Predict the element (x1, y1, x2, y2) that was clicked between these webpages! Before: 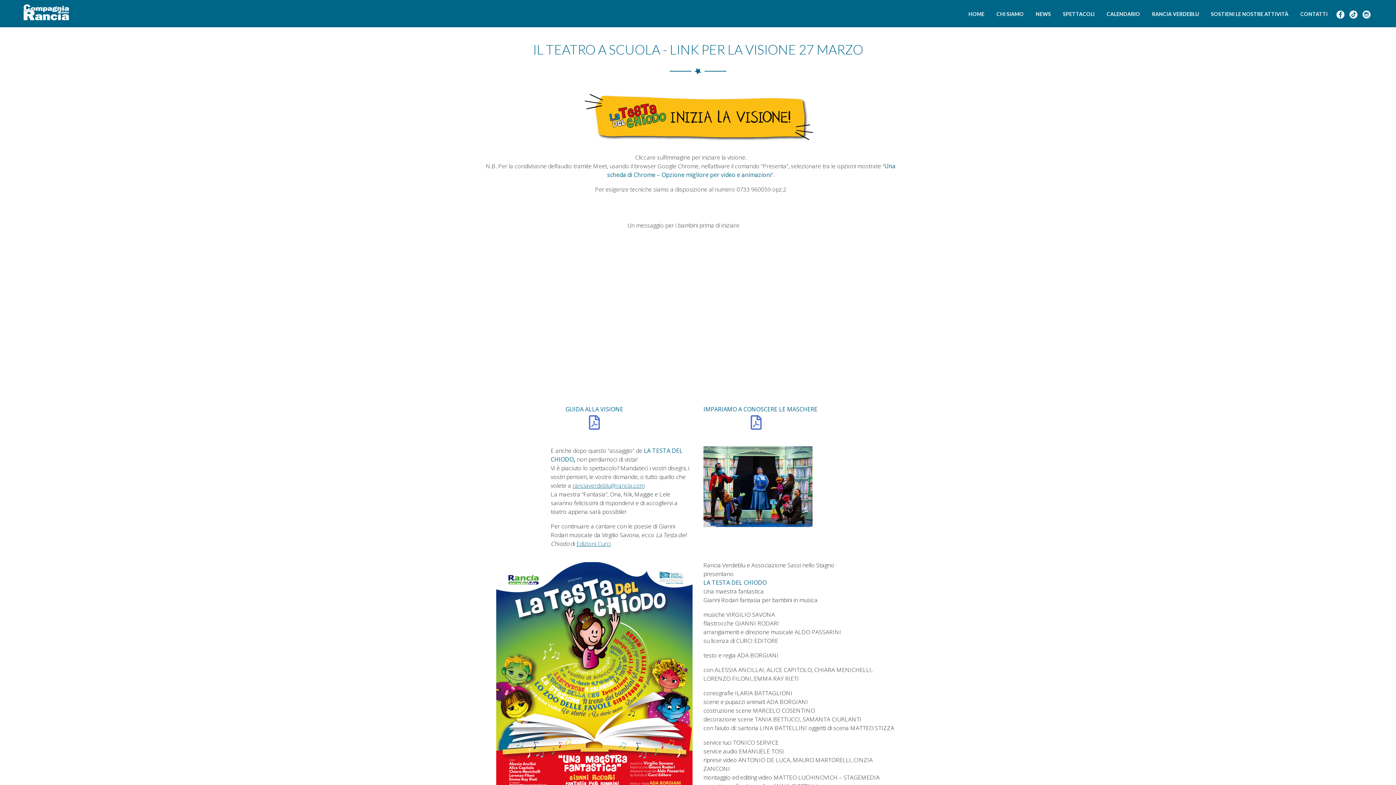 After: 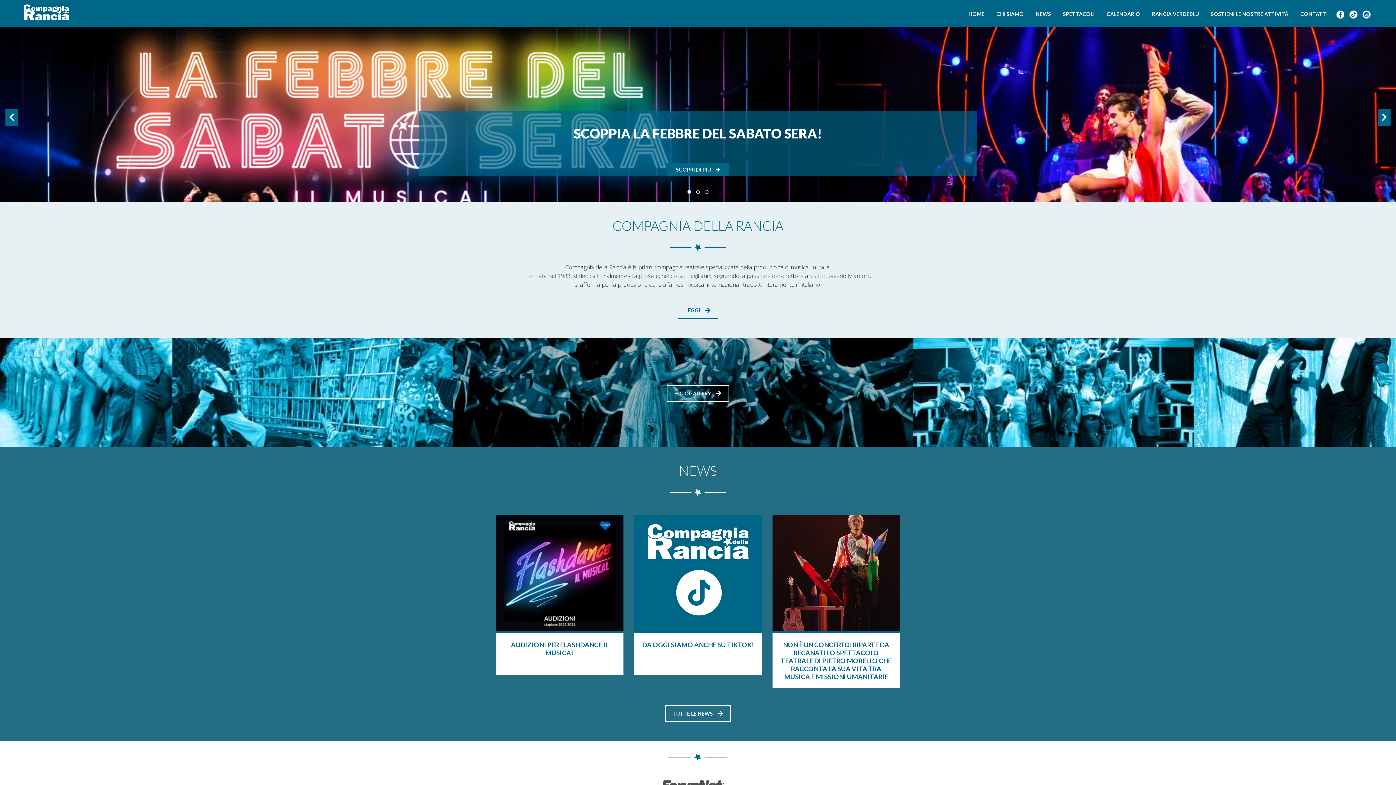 Action: bbox: (23, 8, 69, 14)